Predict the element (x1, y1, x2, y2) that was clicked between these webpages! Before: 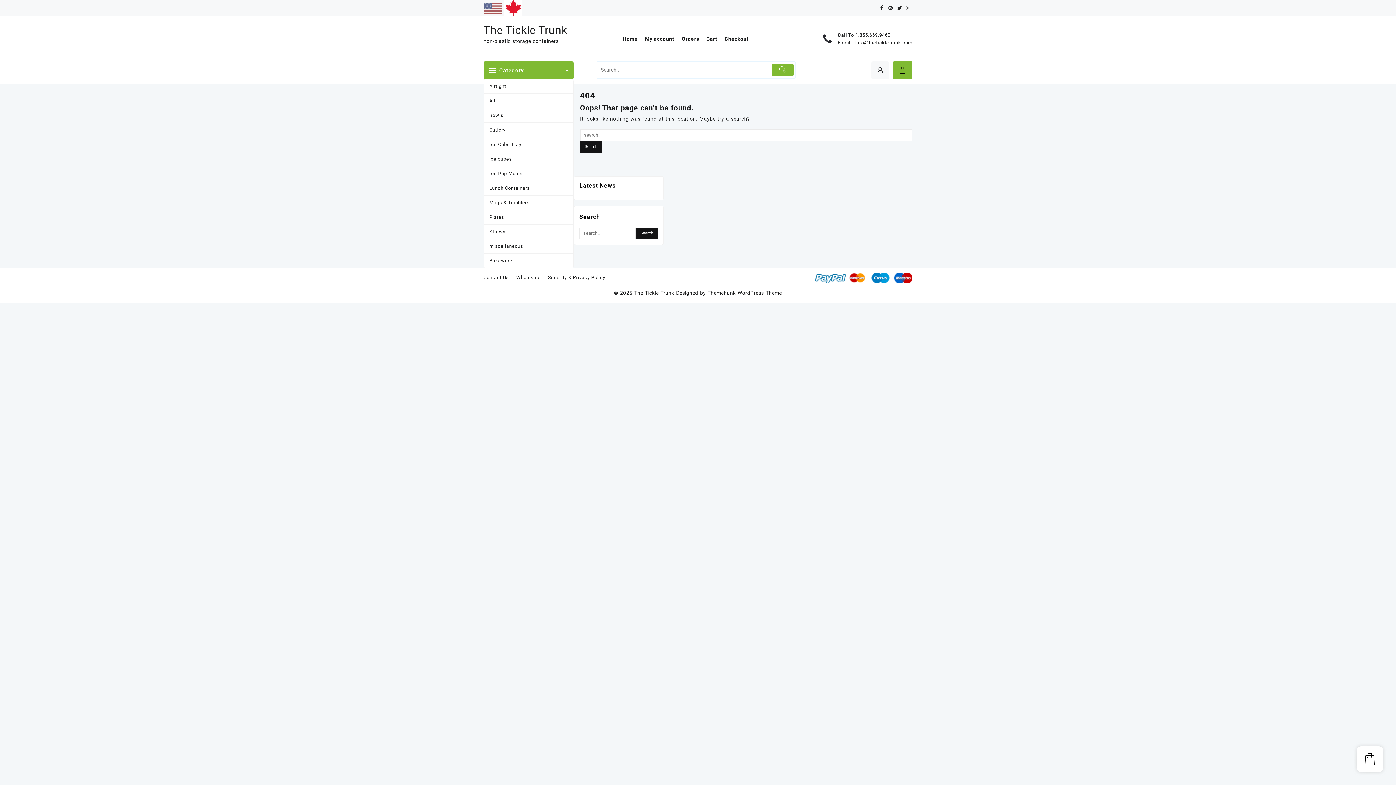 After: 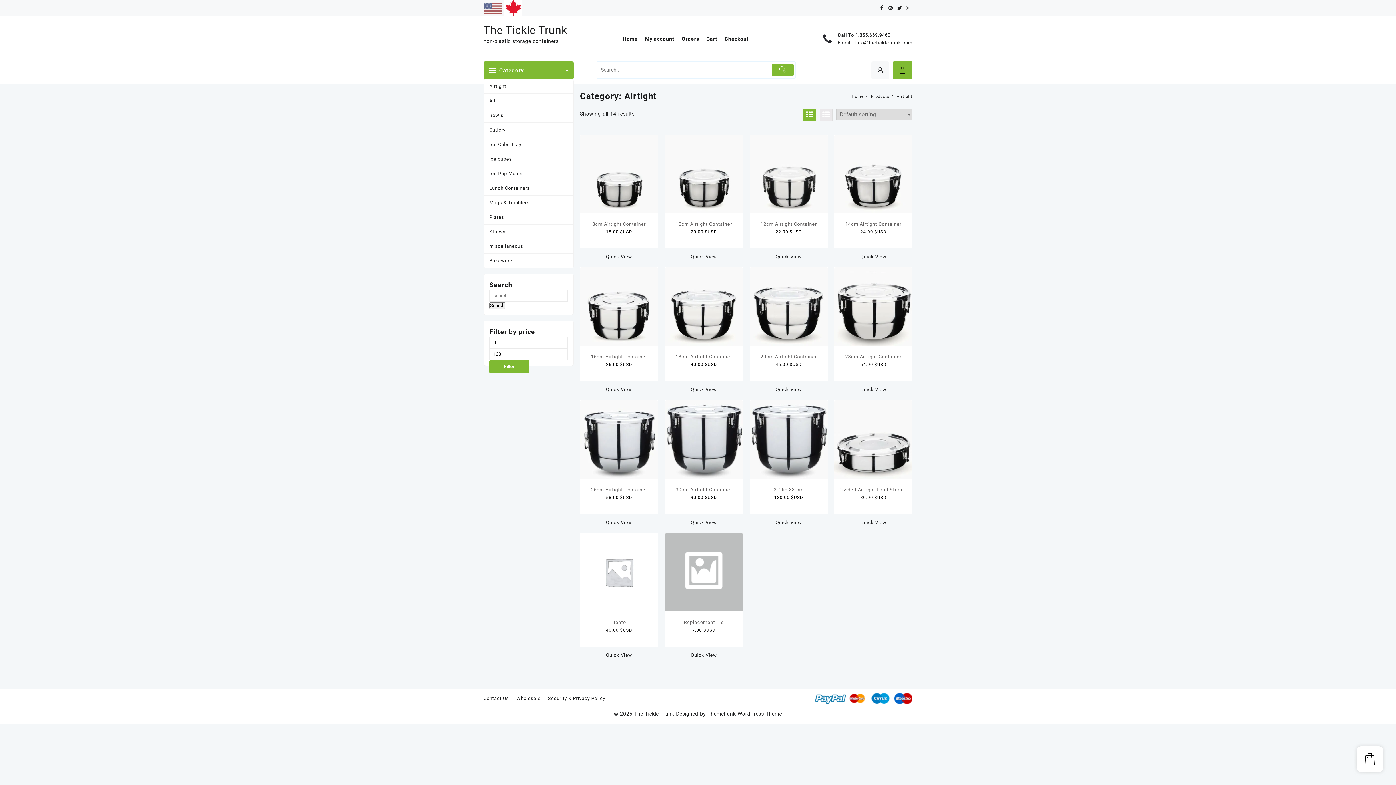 Action: label: Airtight bbox: (484, 79, 573, 93)